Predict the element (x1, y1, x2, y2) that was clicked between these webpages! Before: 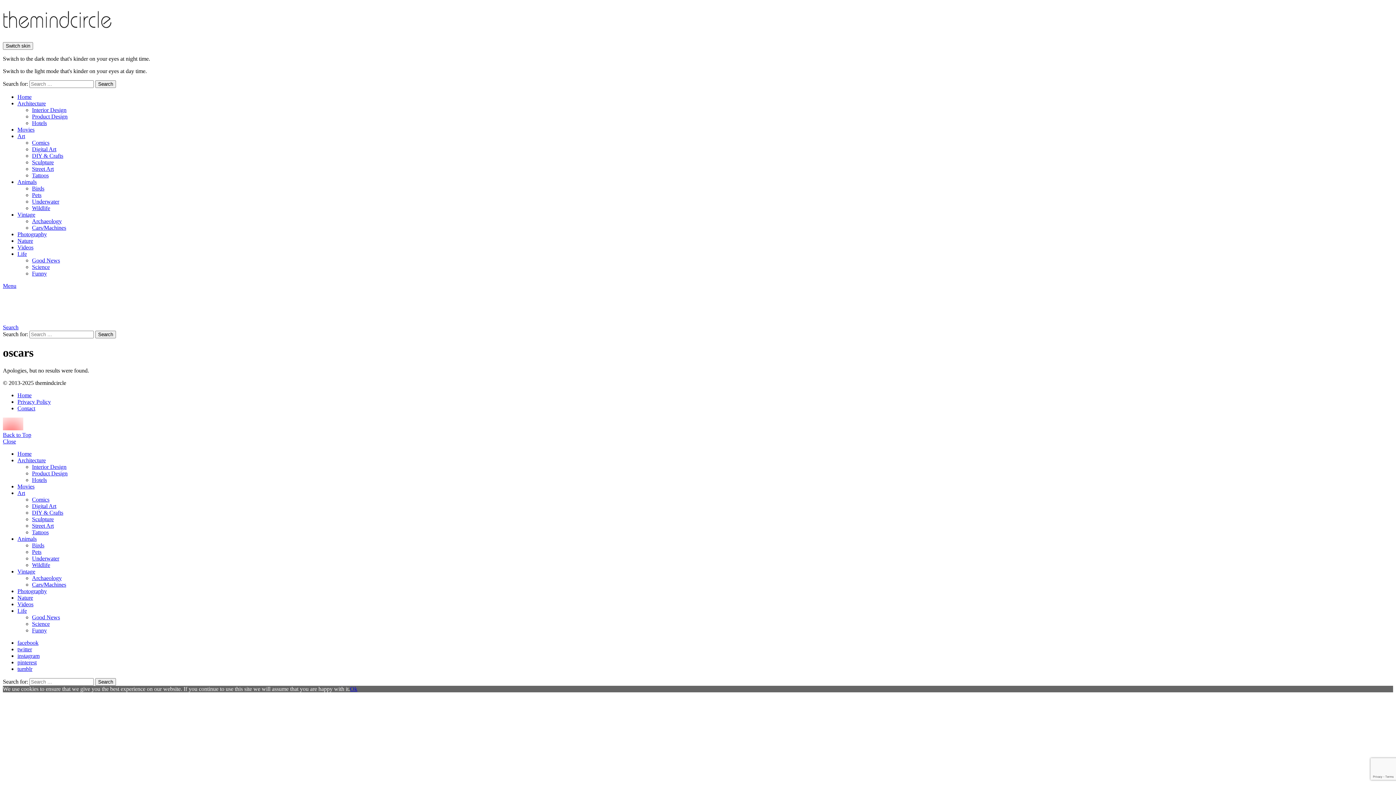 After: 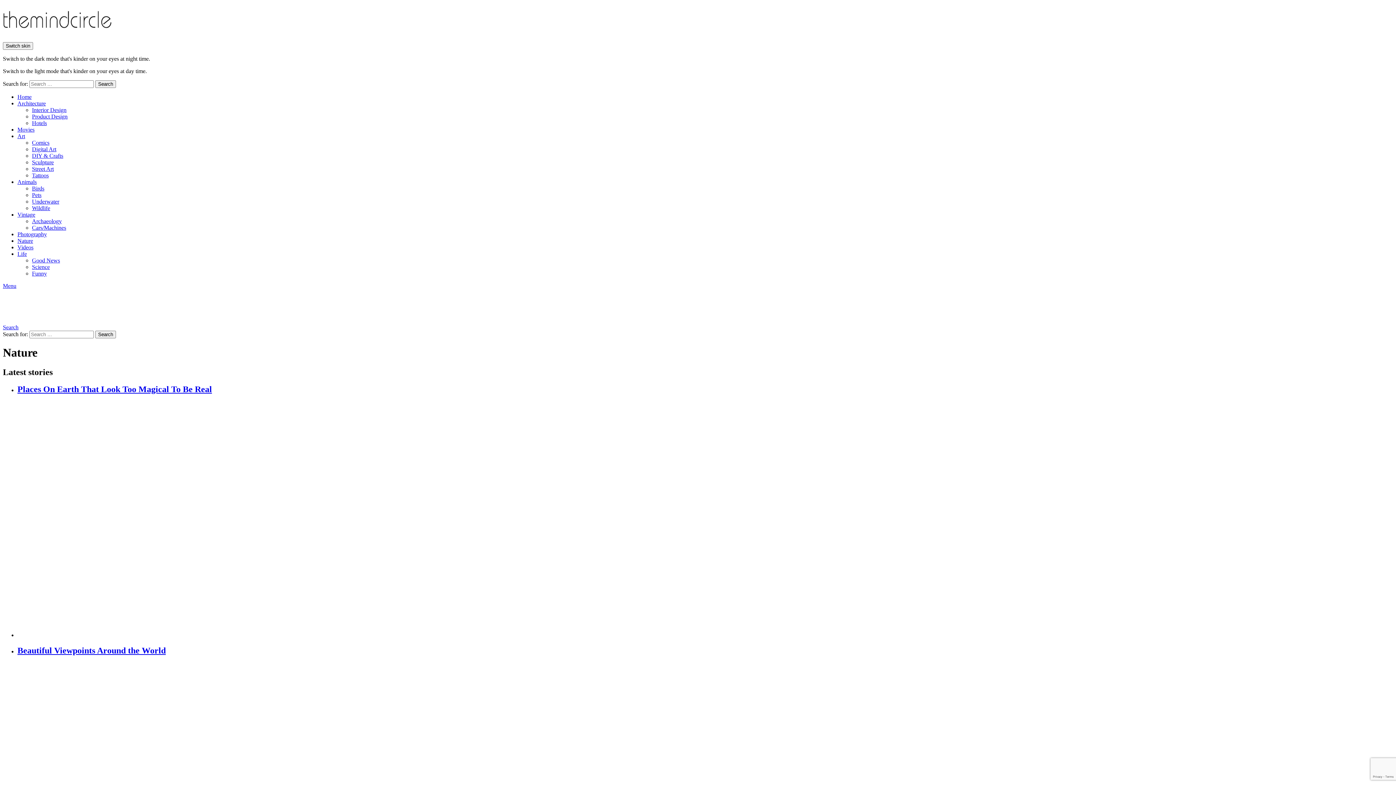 Action: label: Nature bbox: (17, 237, 33, 244)